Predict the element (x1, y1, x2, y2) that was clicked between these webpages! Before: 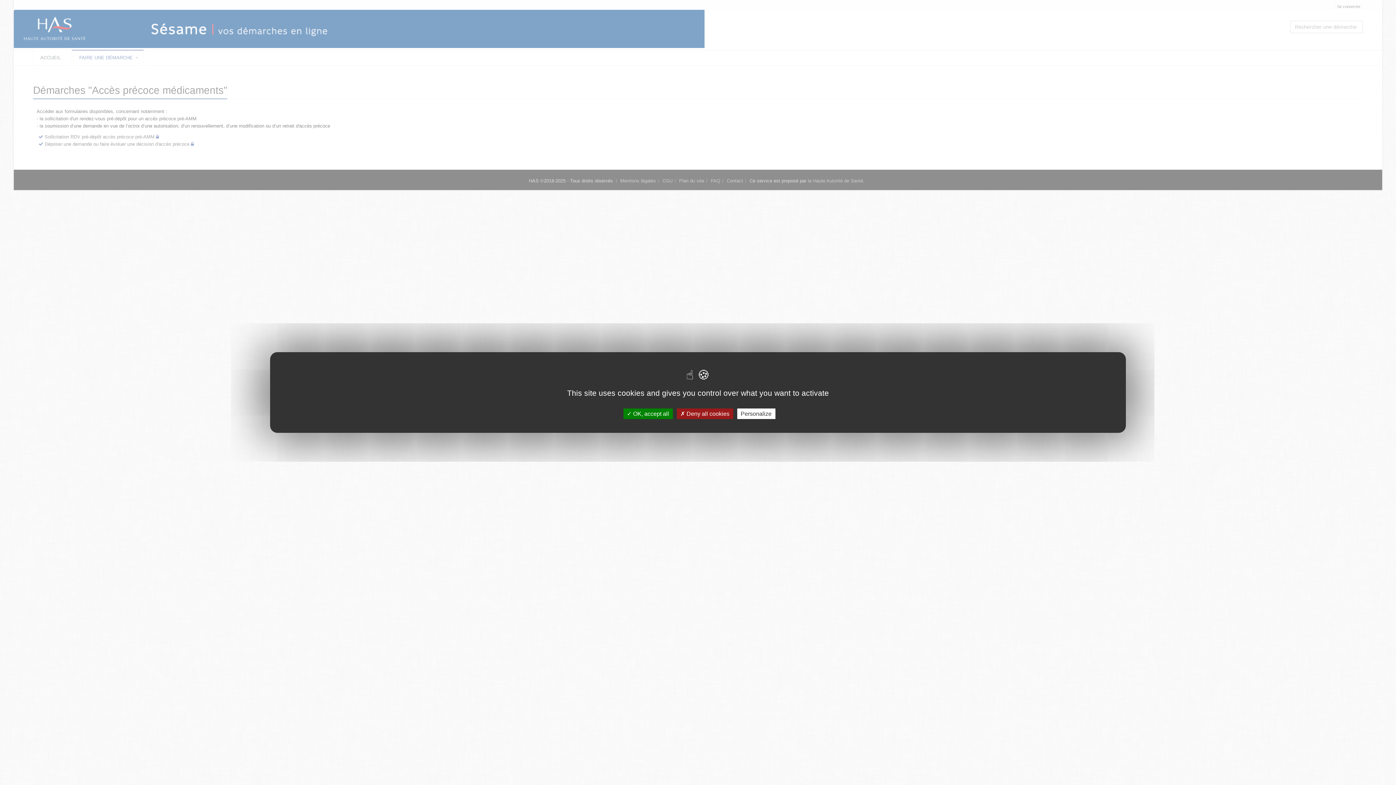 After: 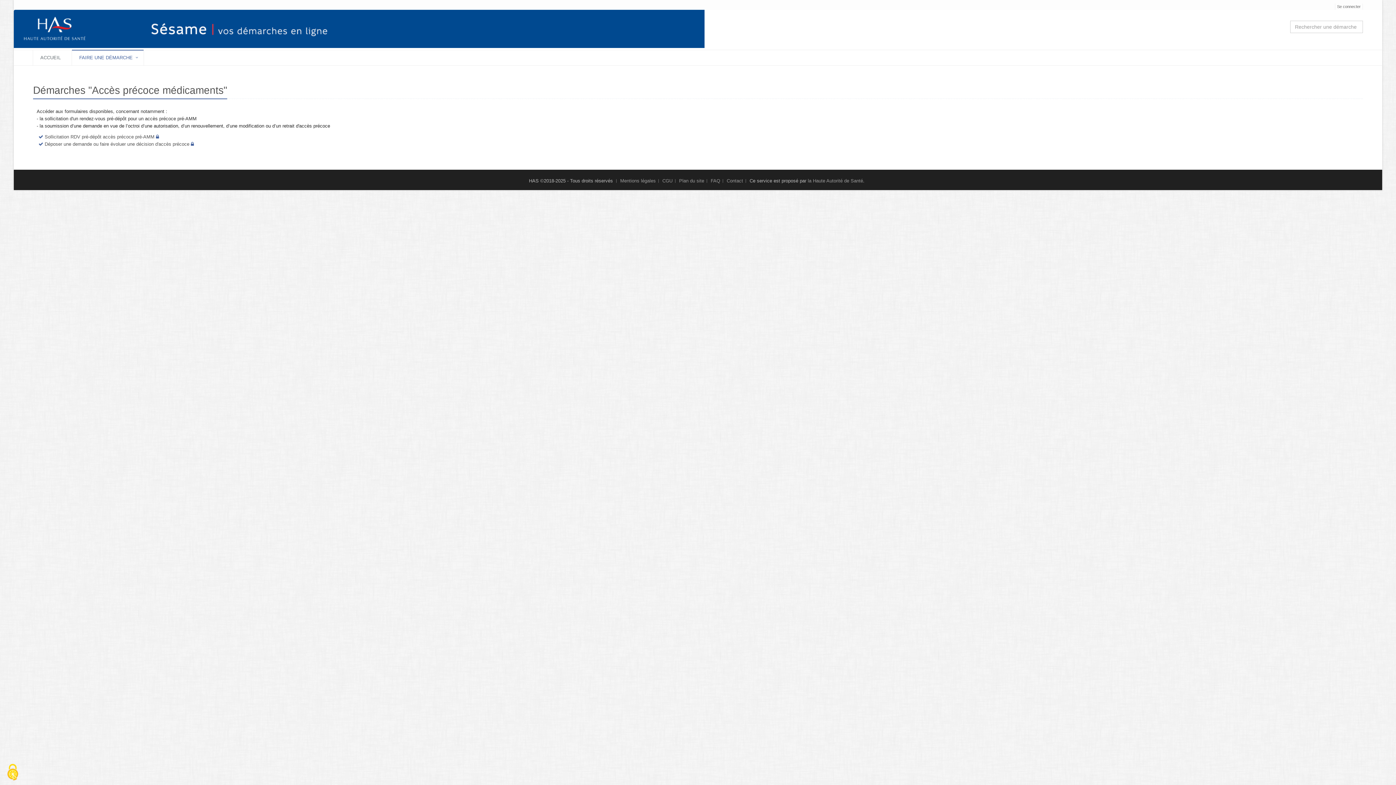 Action: label:  Deny all cookies bbox: (676, 408, 733, 419)